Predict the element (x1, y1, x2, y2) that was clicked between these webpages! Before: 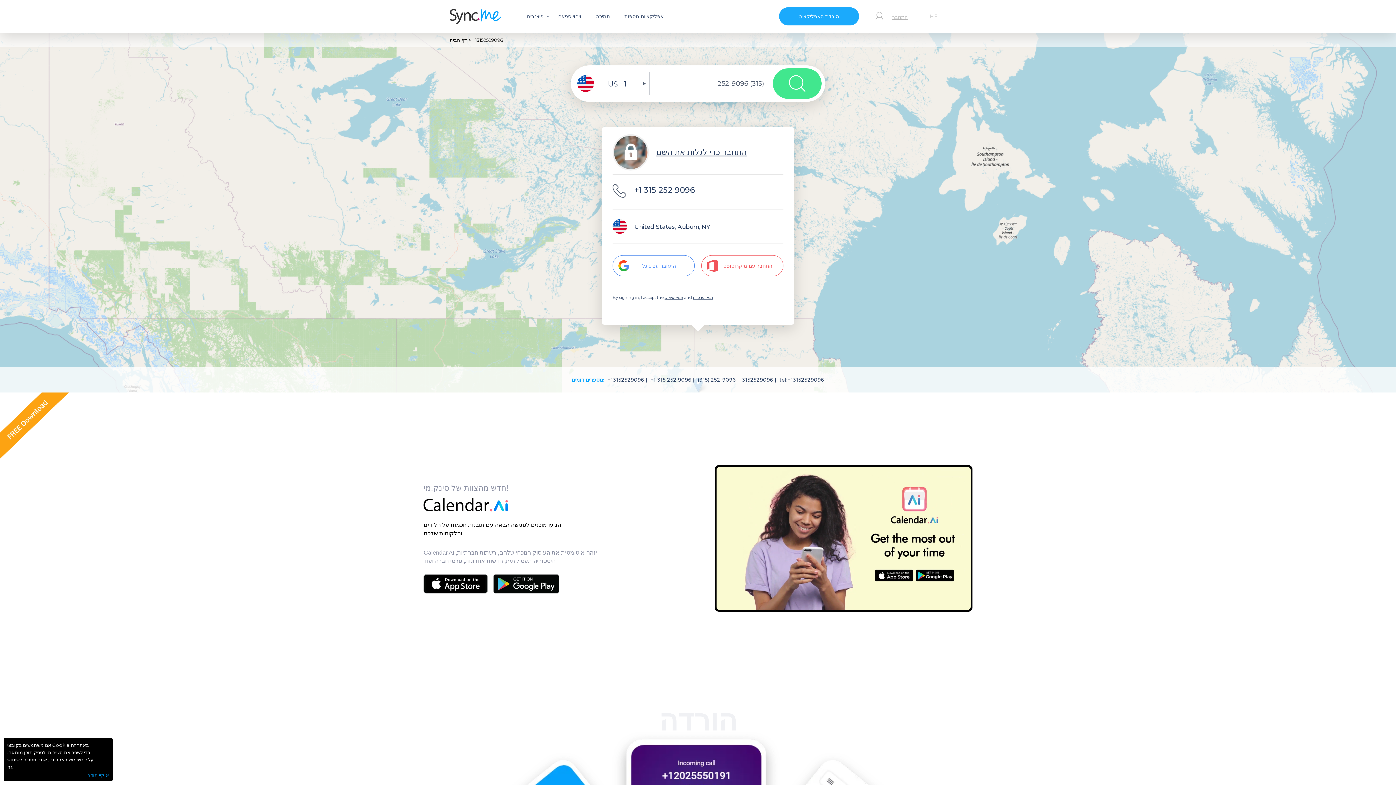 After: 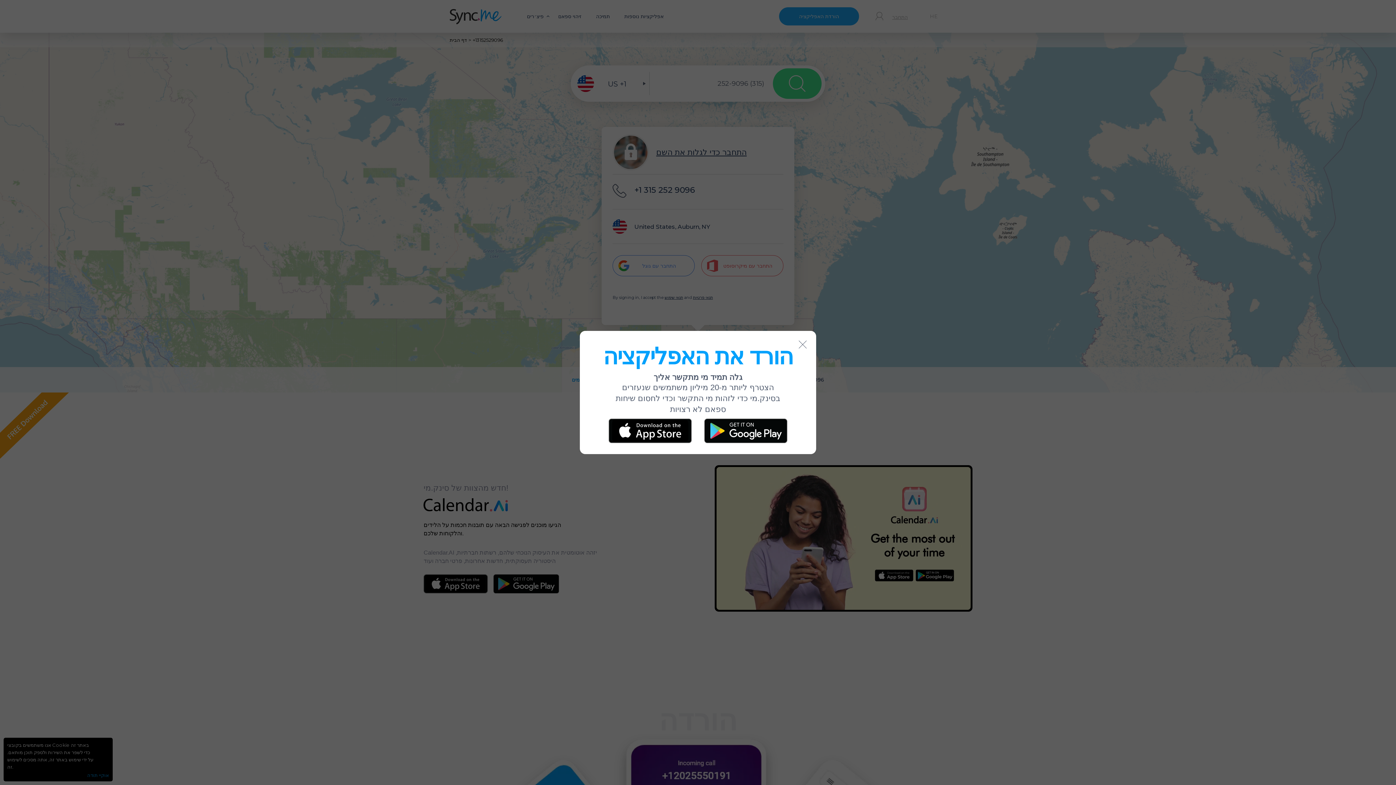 Action: label: הורדת האפליקציה bbox: (779, 7, 859, 25)